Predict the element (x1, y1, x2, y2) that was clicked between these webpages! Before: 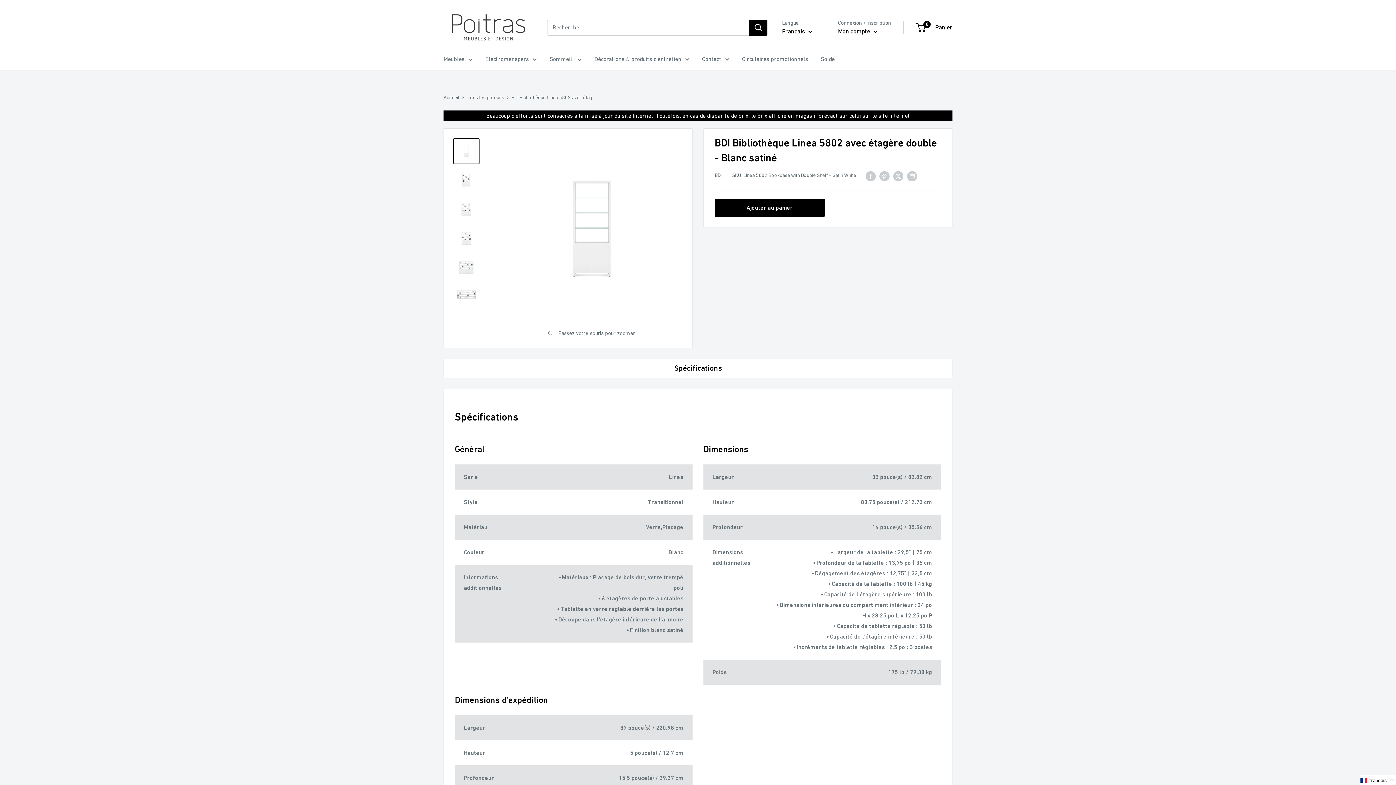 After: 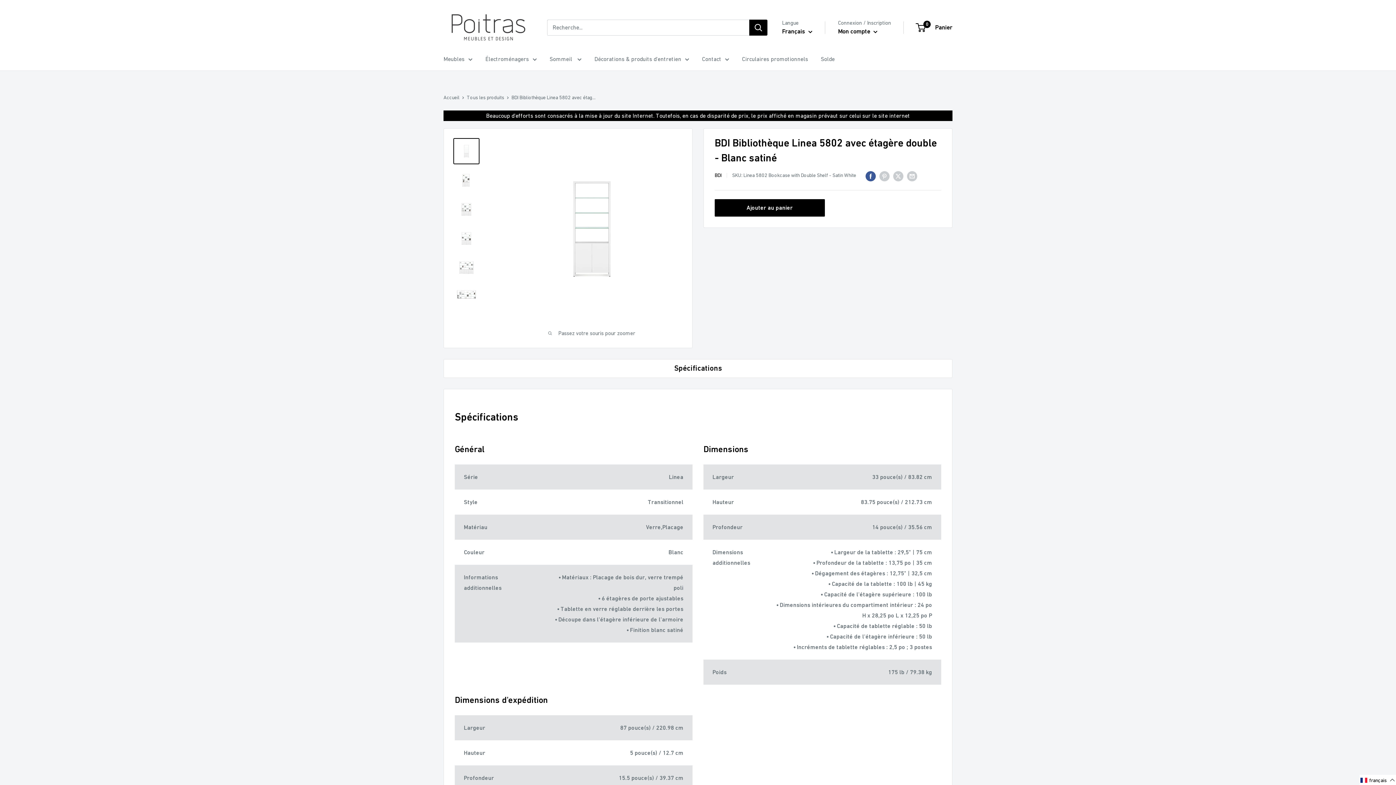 Action: bbox: (865, 170, 876, 181) label: Partager sur Facebook